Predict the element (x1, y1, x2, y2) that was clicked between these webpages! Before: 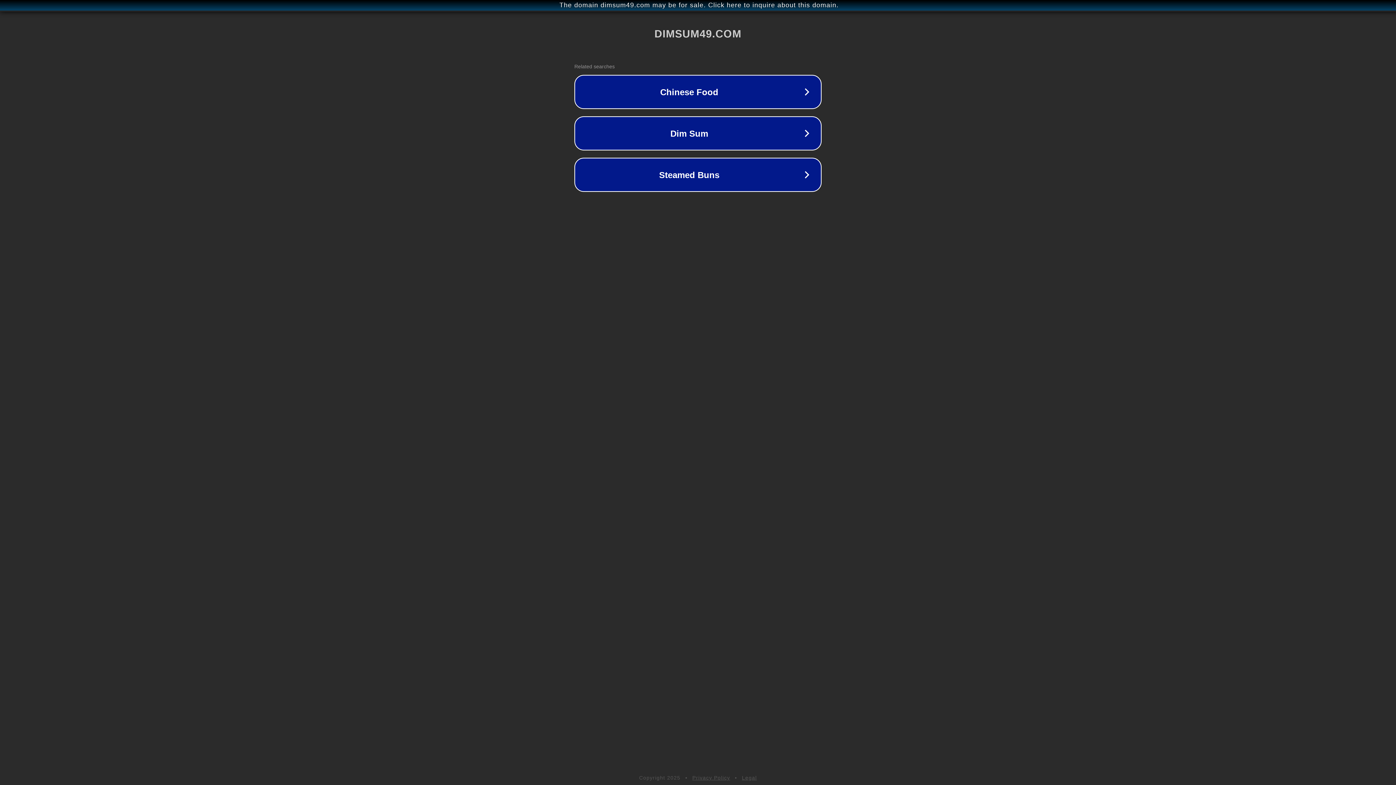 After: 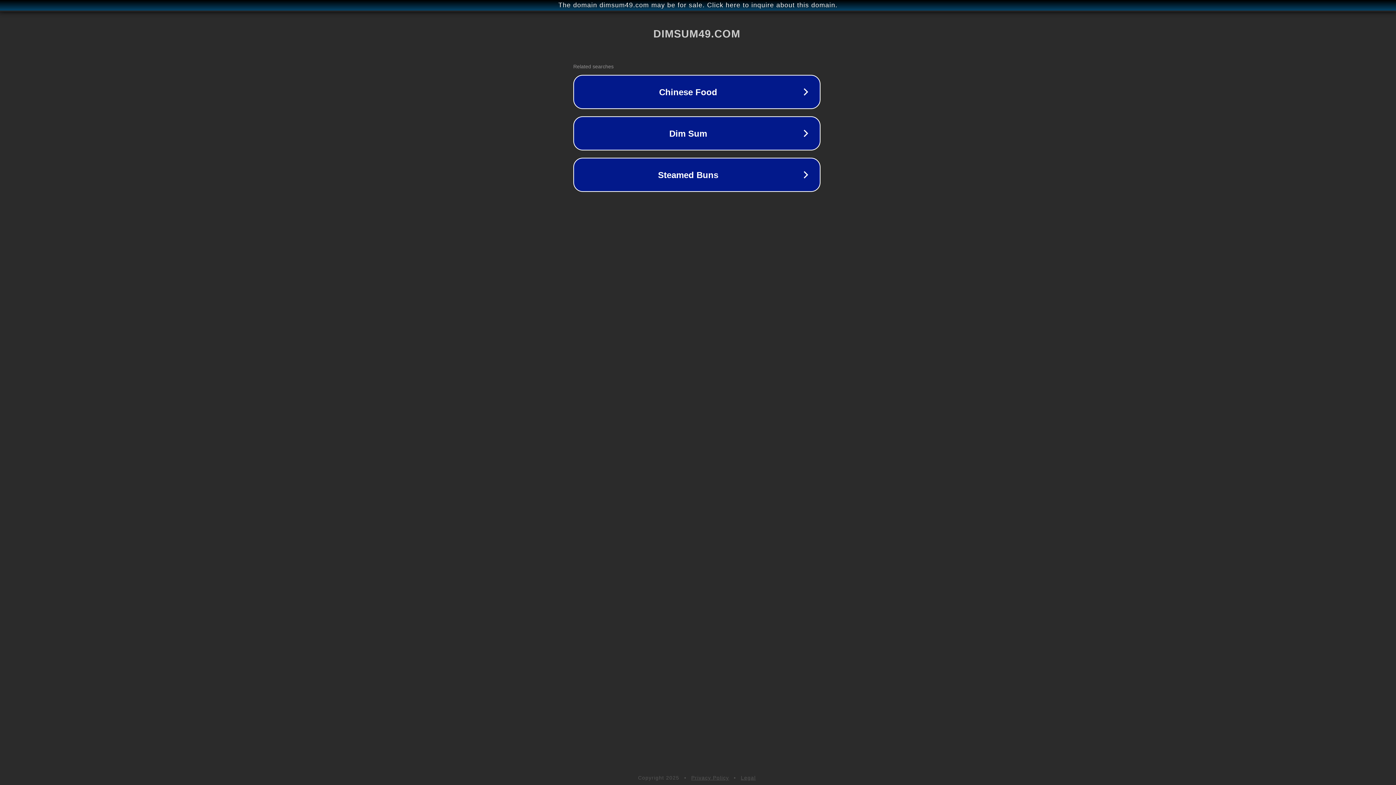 Action: label: The domain dimsum49.com may be for sale. Click here to inquire about this domain. bbox: (1, 1, 1397, 9)